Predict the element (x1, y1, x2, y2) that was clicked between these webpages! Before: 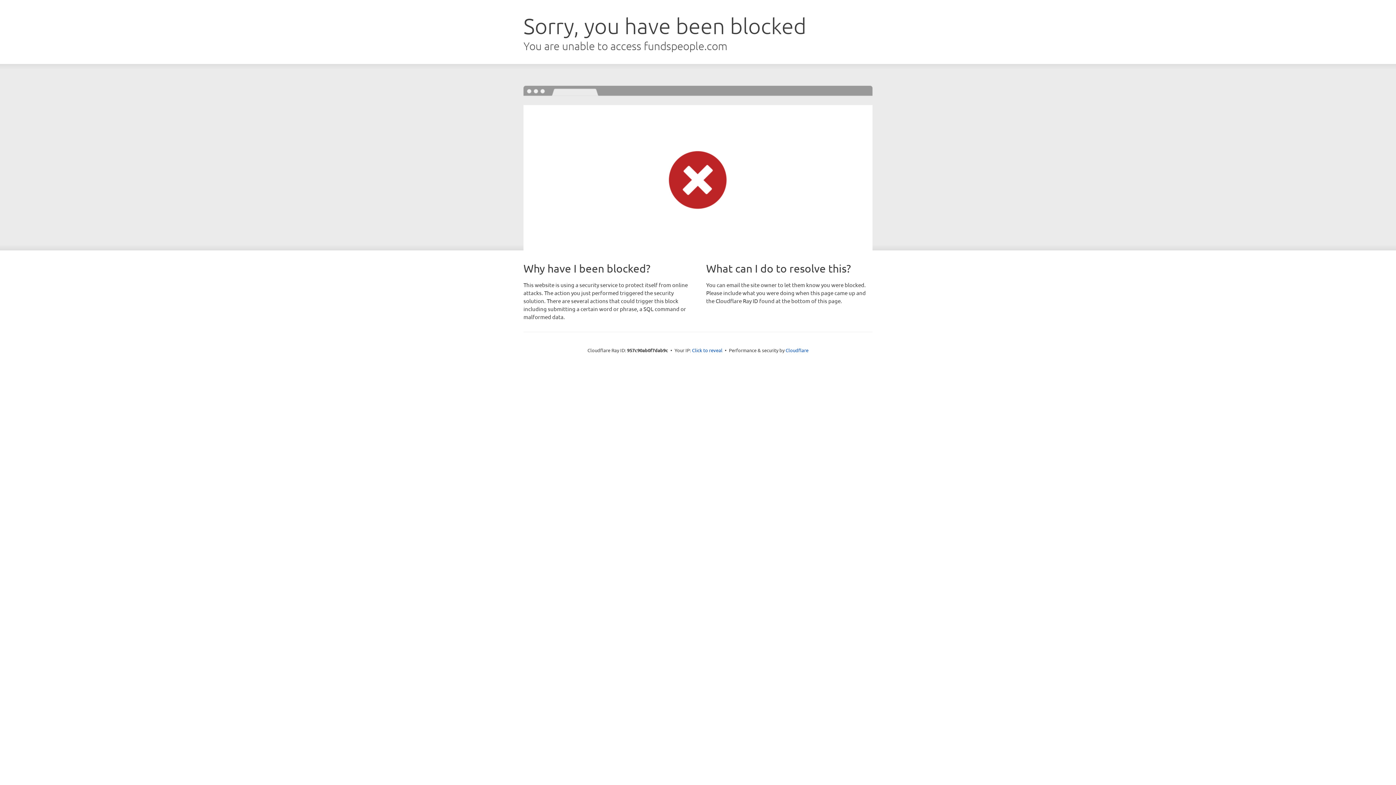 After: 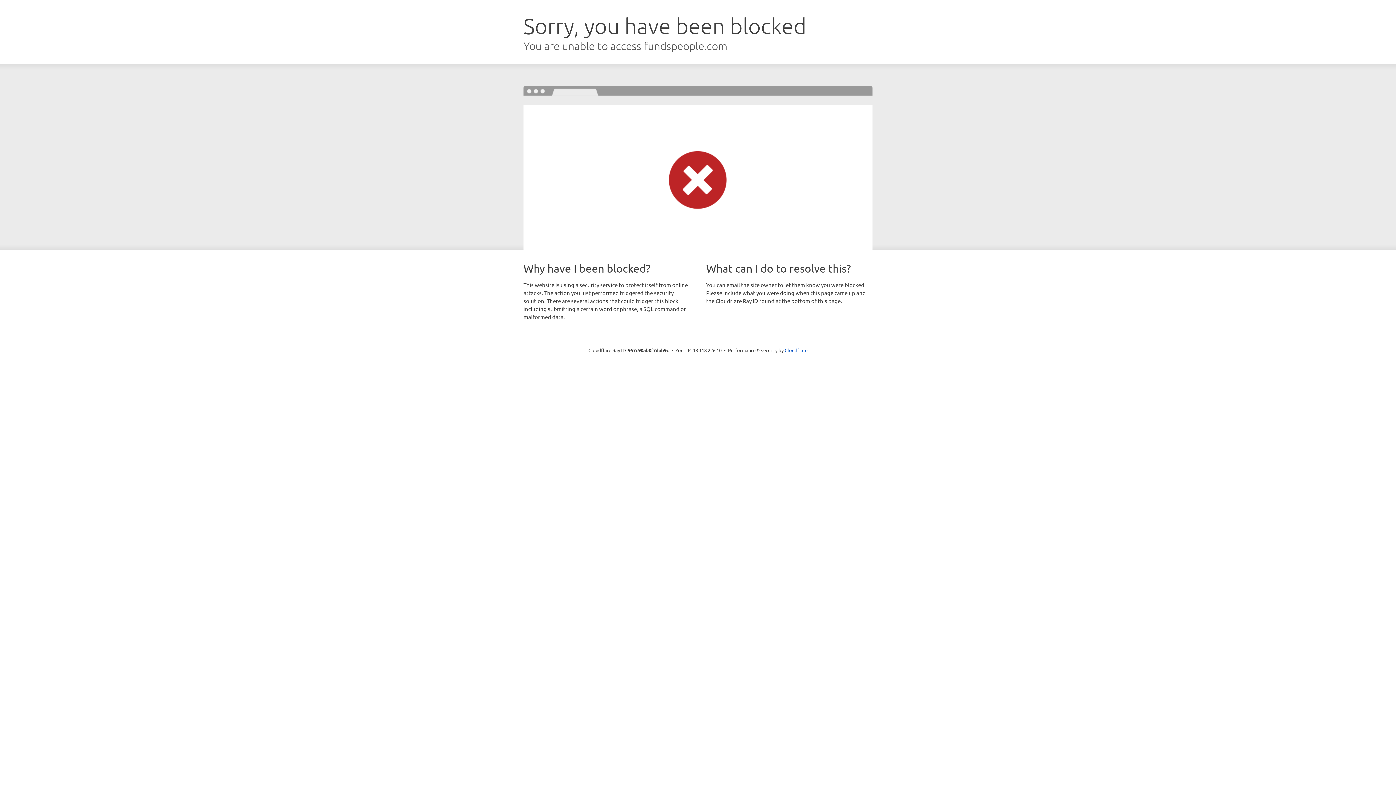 Action: label: Click to reveal bbox: (692, 346, 722, 353)